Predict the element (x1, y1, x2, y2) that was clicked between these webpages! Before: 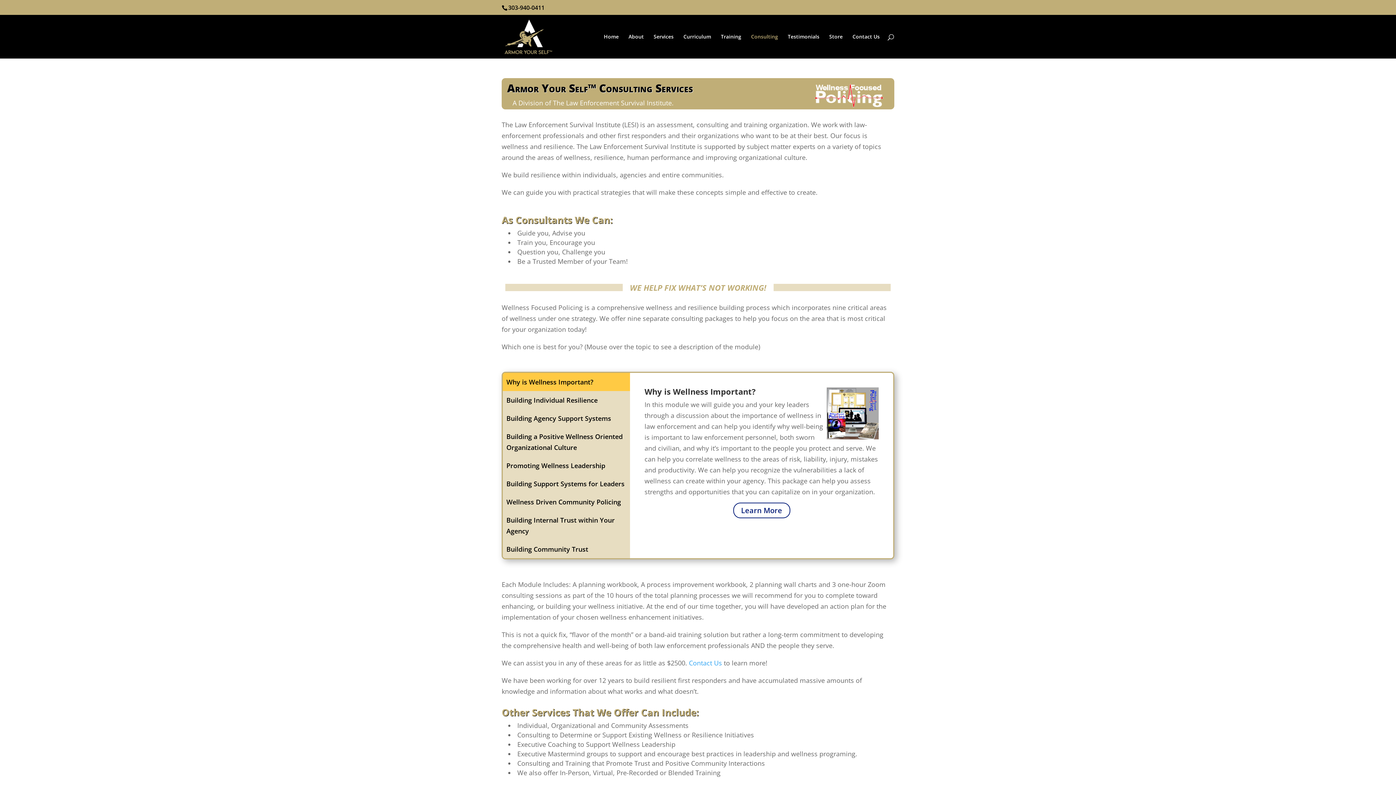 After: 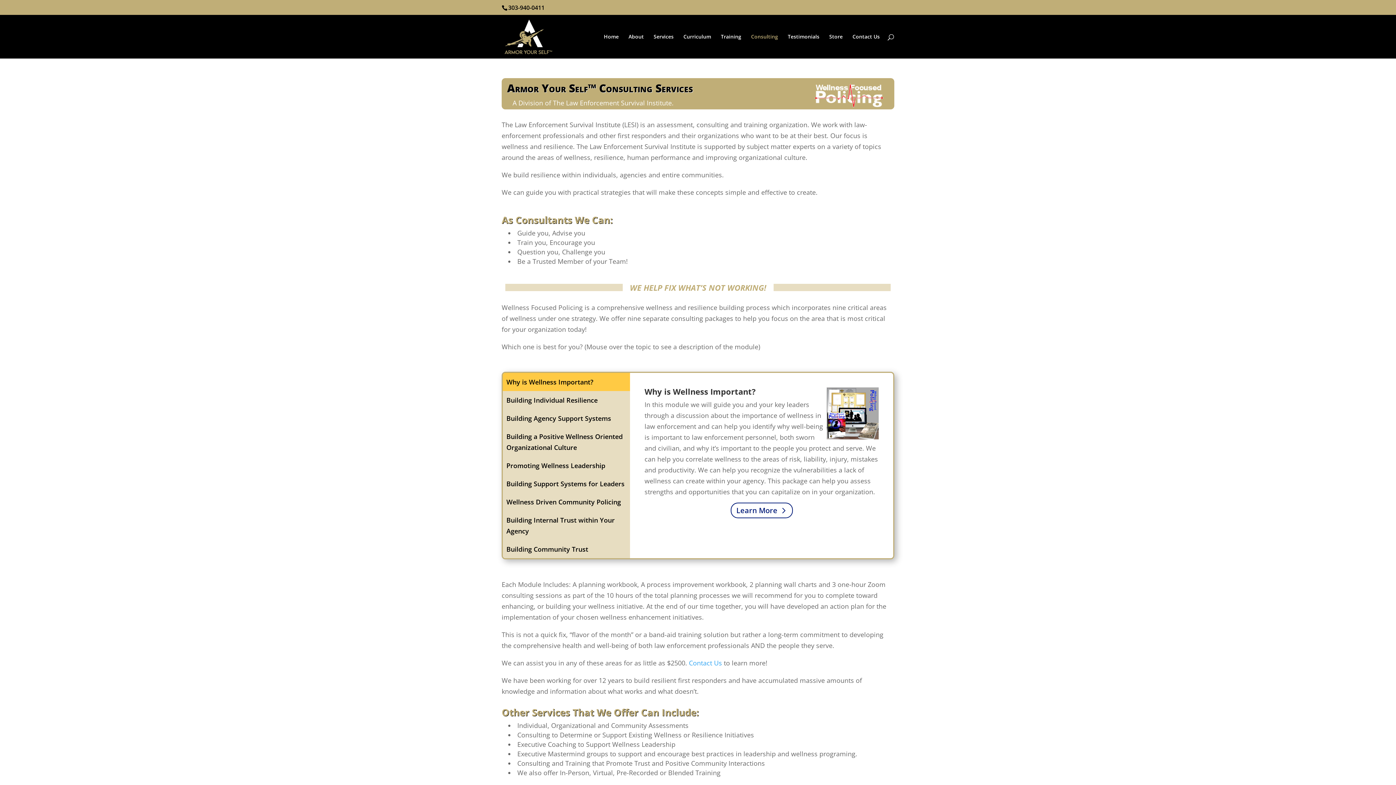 Action: bbox: (733, 503, 790, 518) label: Learn More